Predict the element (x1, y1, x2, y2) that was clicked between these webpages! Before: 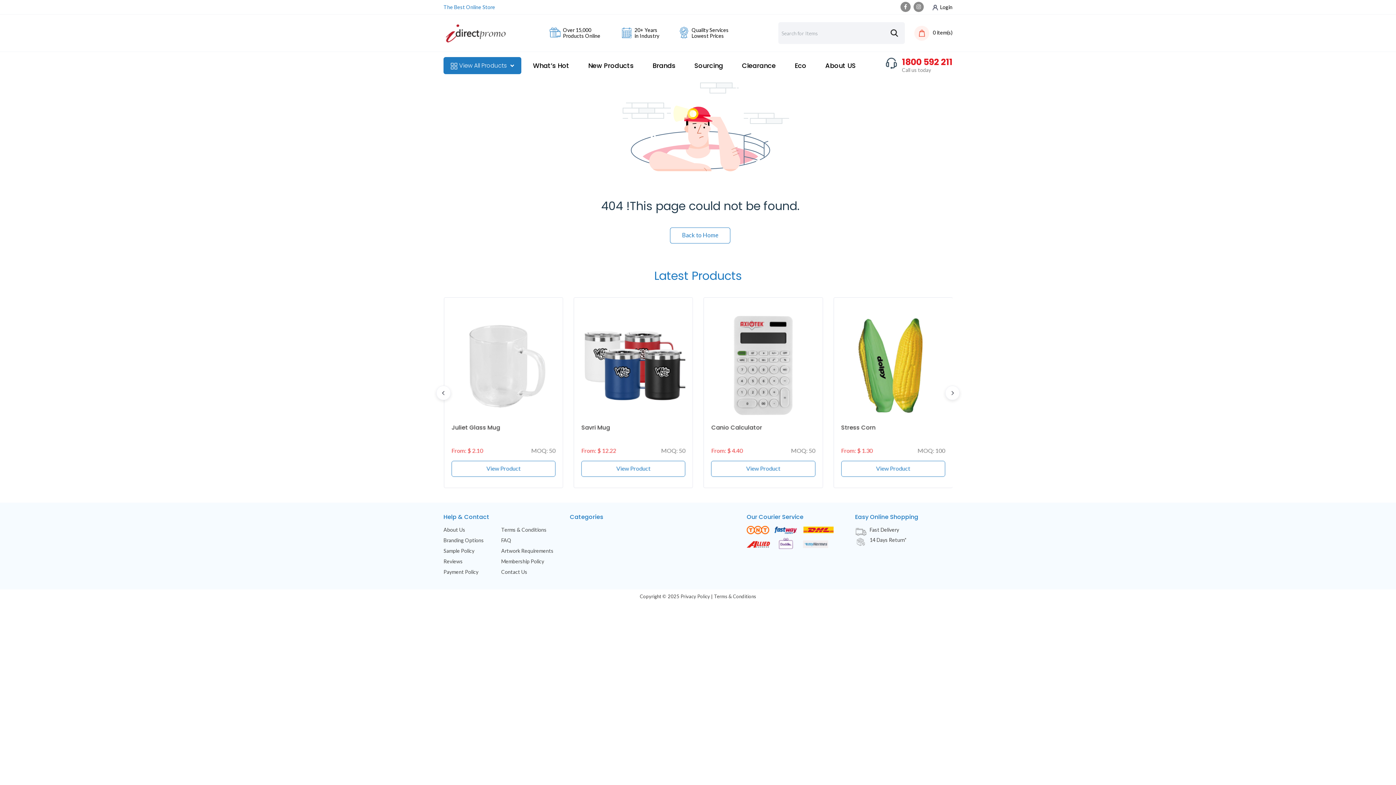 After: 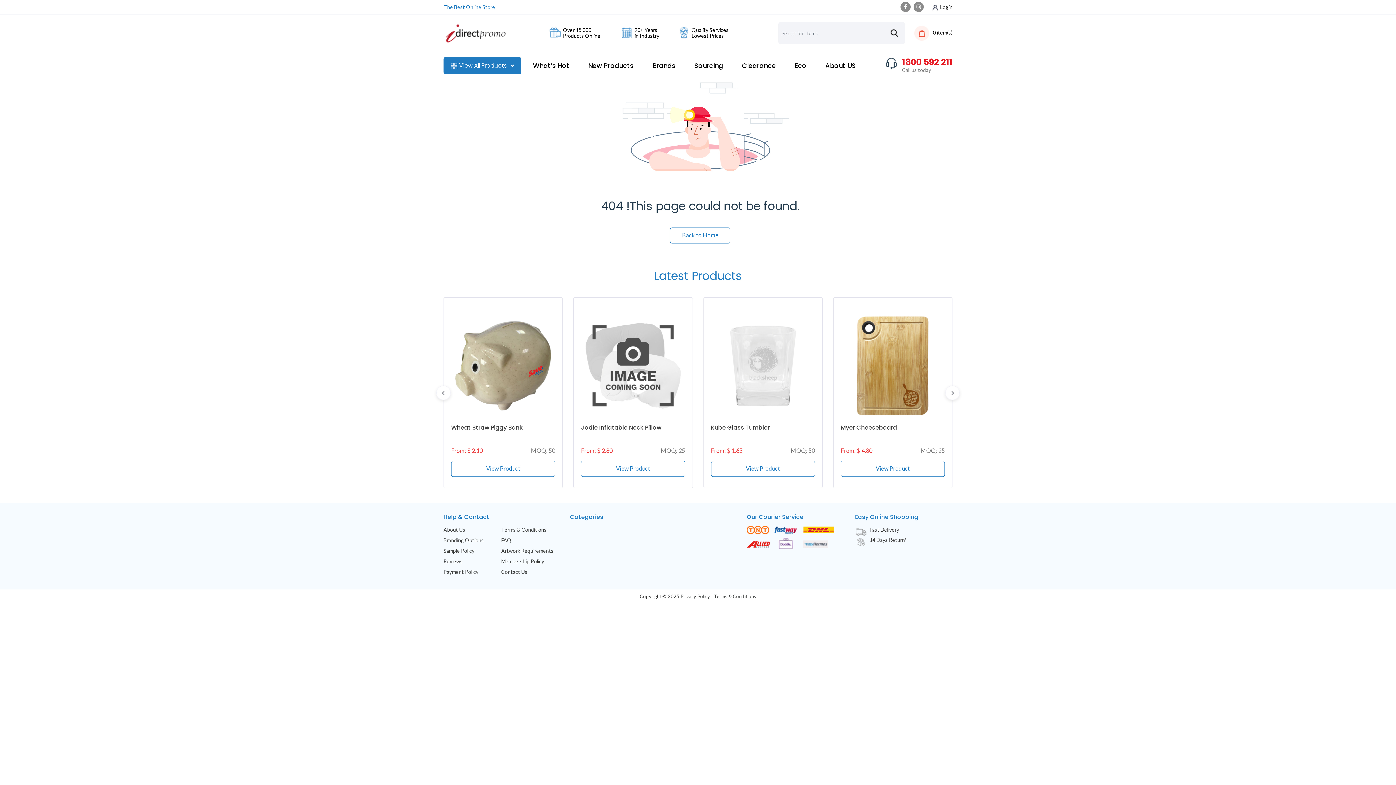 Action: bbox: (945, 385, 960, 400)